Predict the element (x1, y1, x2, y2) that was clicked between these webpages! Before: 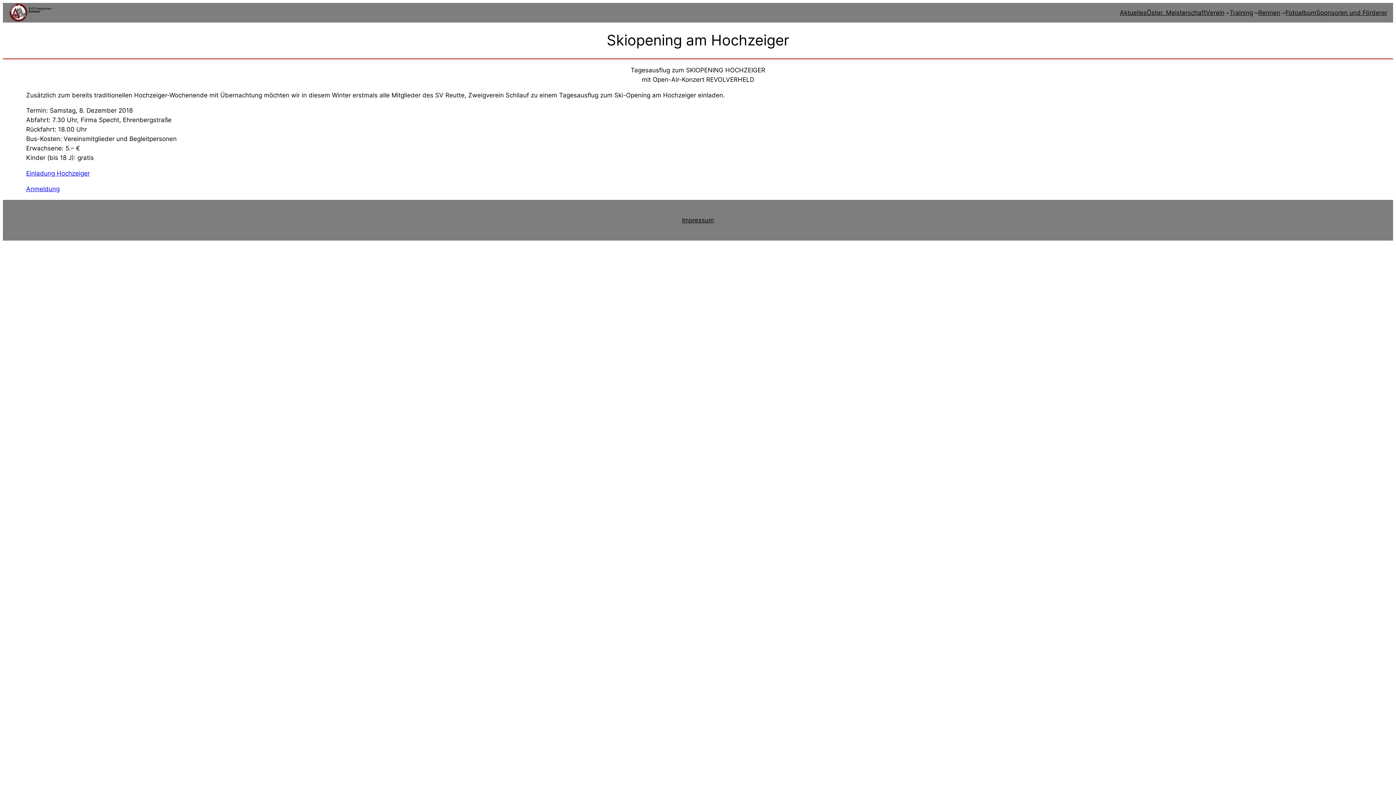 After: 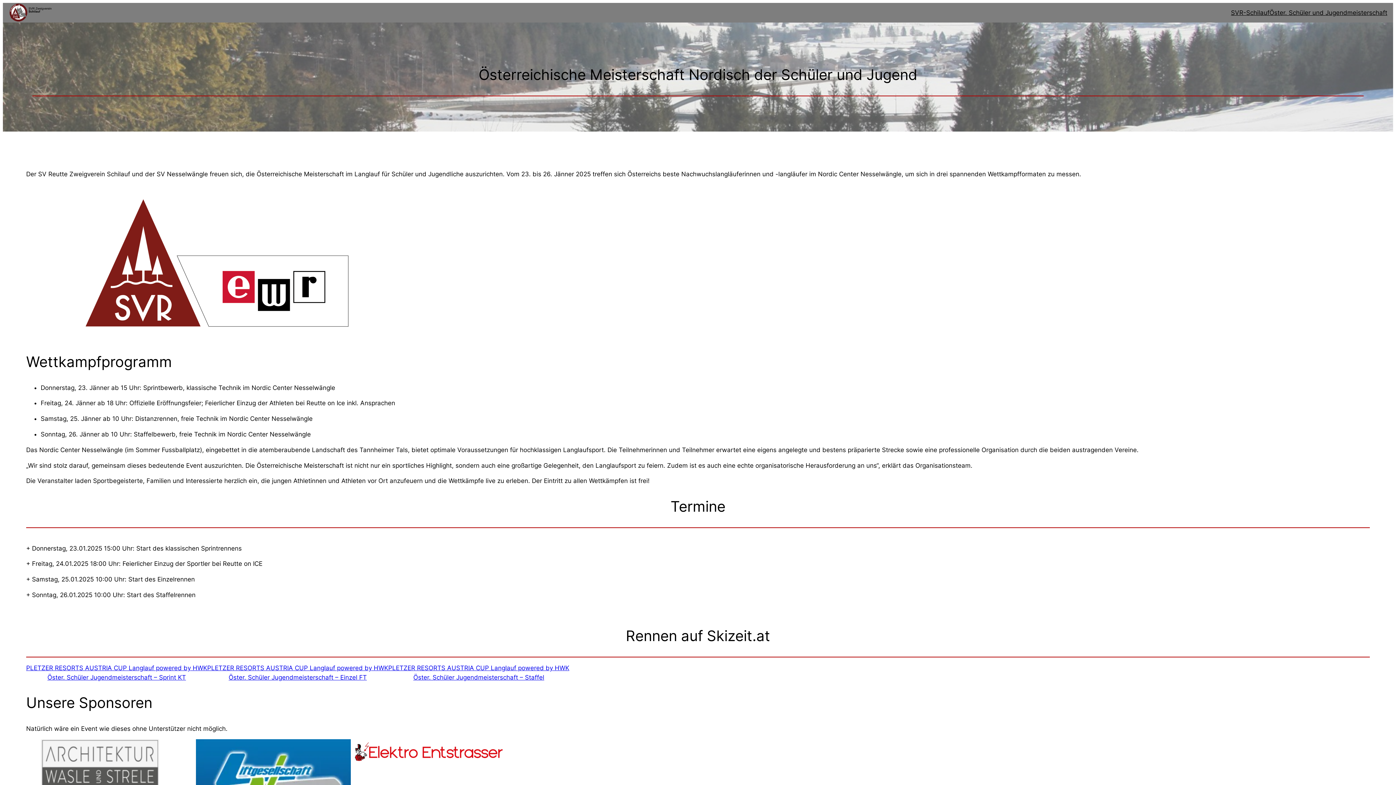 Action: bbox: (1146, 7, 1206, 17) label: Öster. Meisterschaft